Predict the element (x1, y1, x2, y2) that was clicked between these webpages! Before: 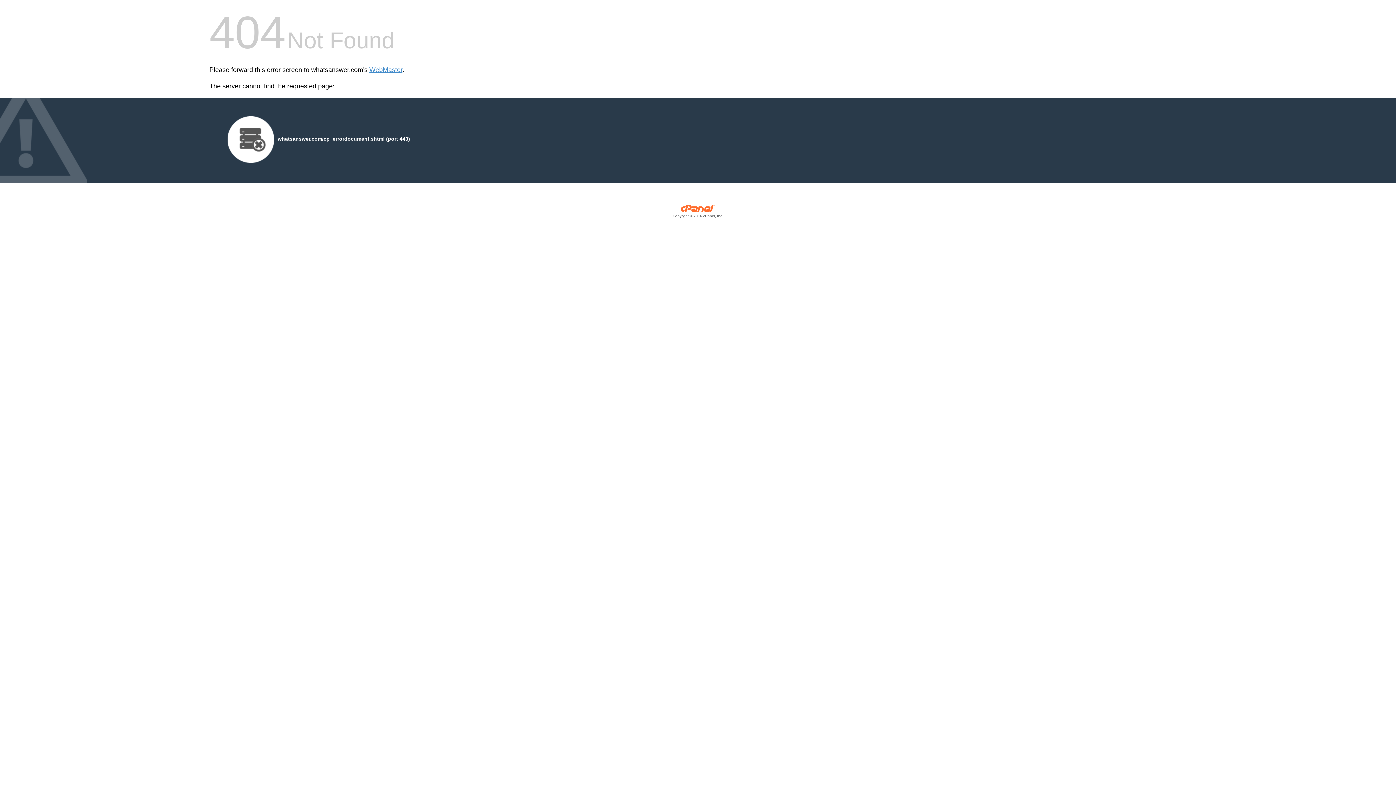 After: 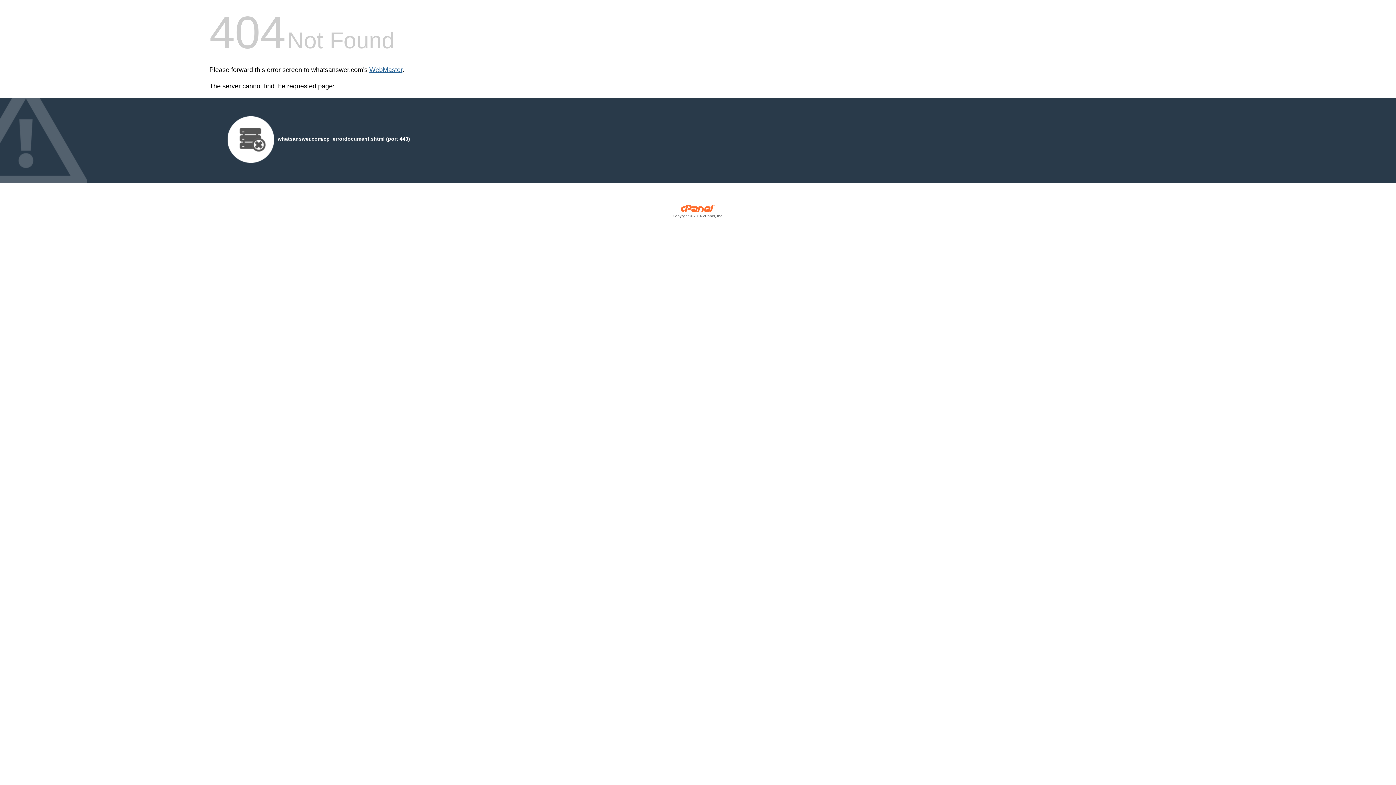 Action: label: WebMaster bbox: (369, 66, 402, 73)